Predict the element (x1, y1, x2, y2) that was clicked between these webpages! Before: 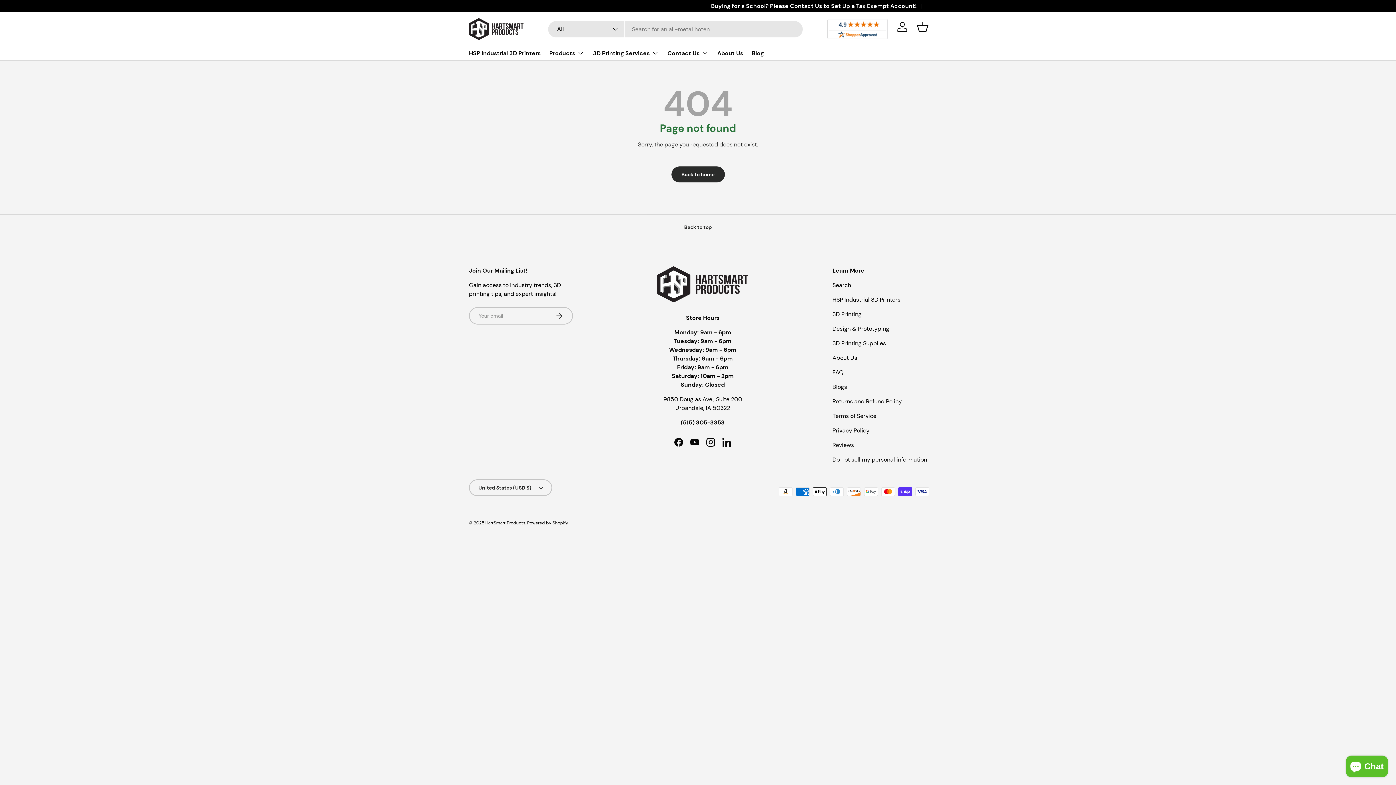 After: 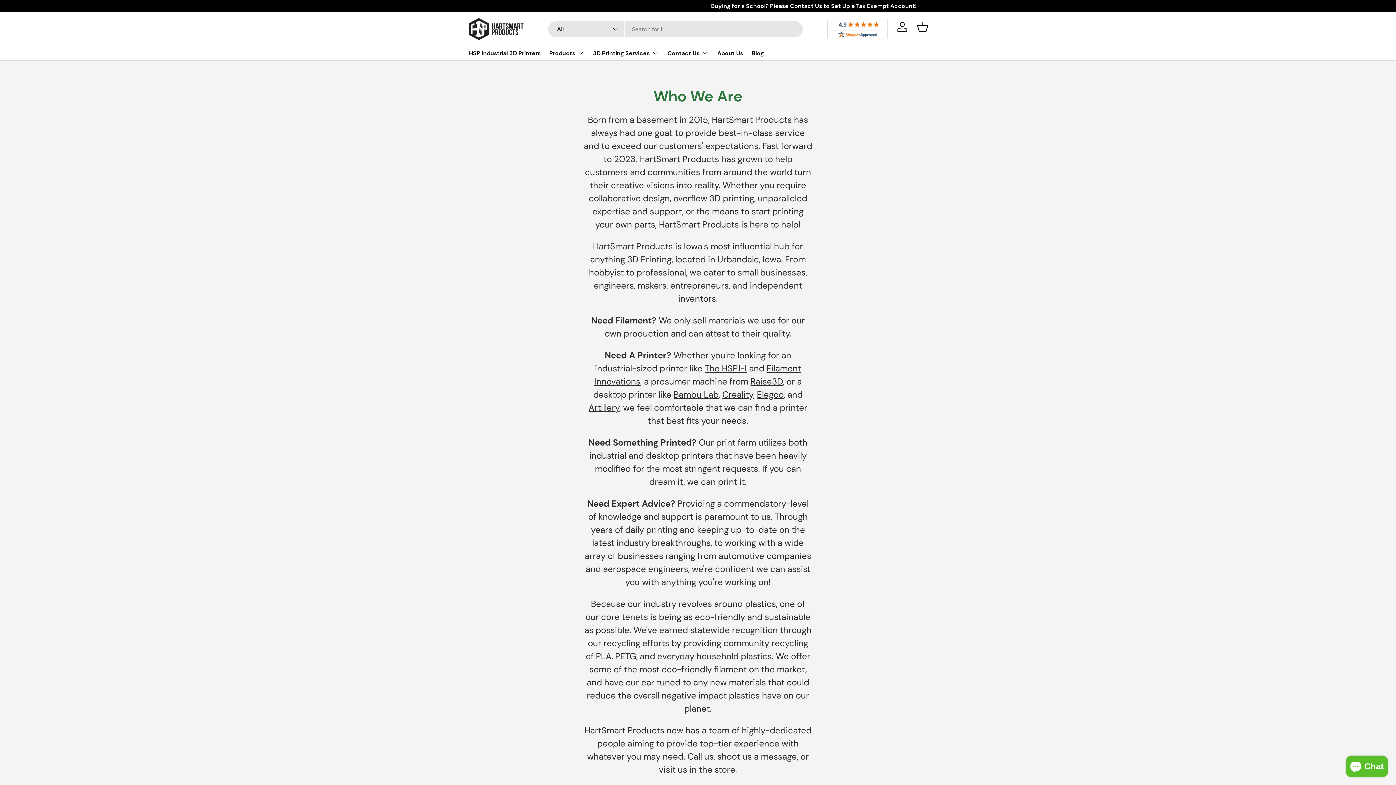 Action: label: About Us bbox: (832, 354, 857, 361)